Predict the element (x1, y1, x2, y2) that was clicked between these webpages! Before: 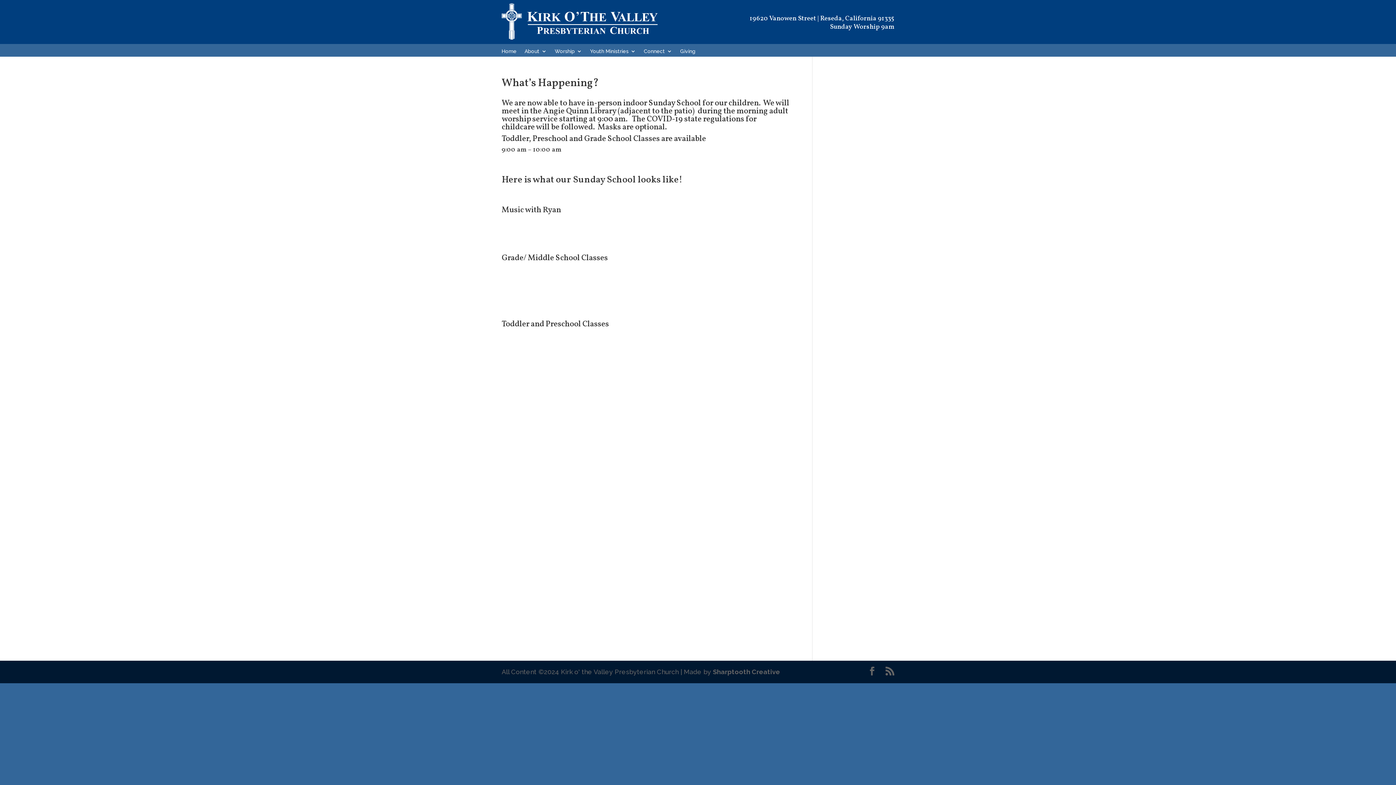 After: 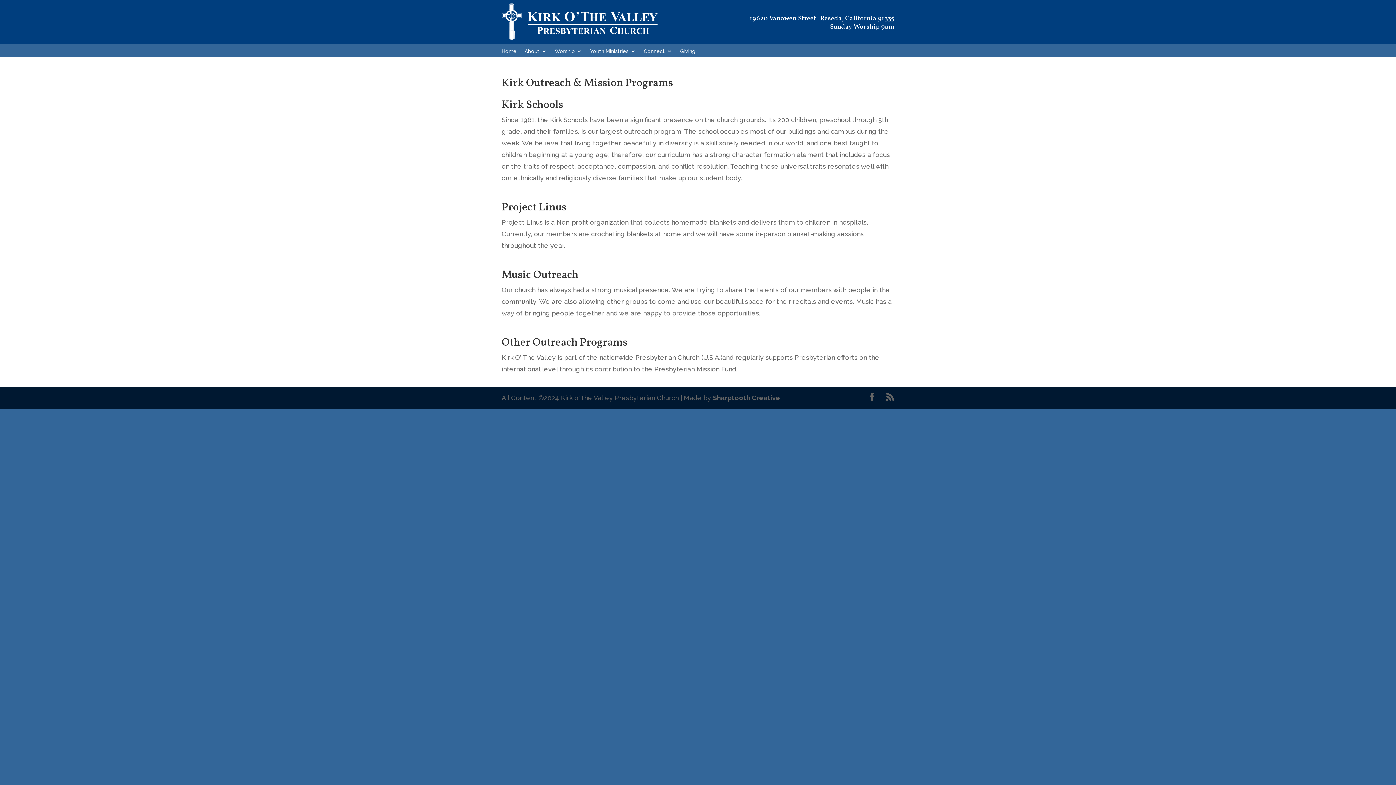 Action: bbox: (644, 48, 672, 56) label: Connect